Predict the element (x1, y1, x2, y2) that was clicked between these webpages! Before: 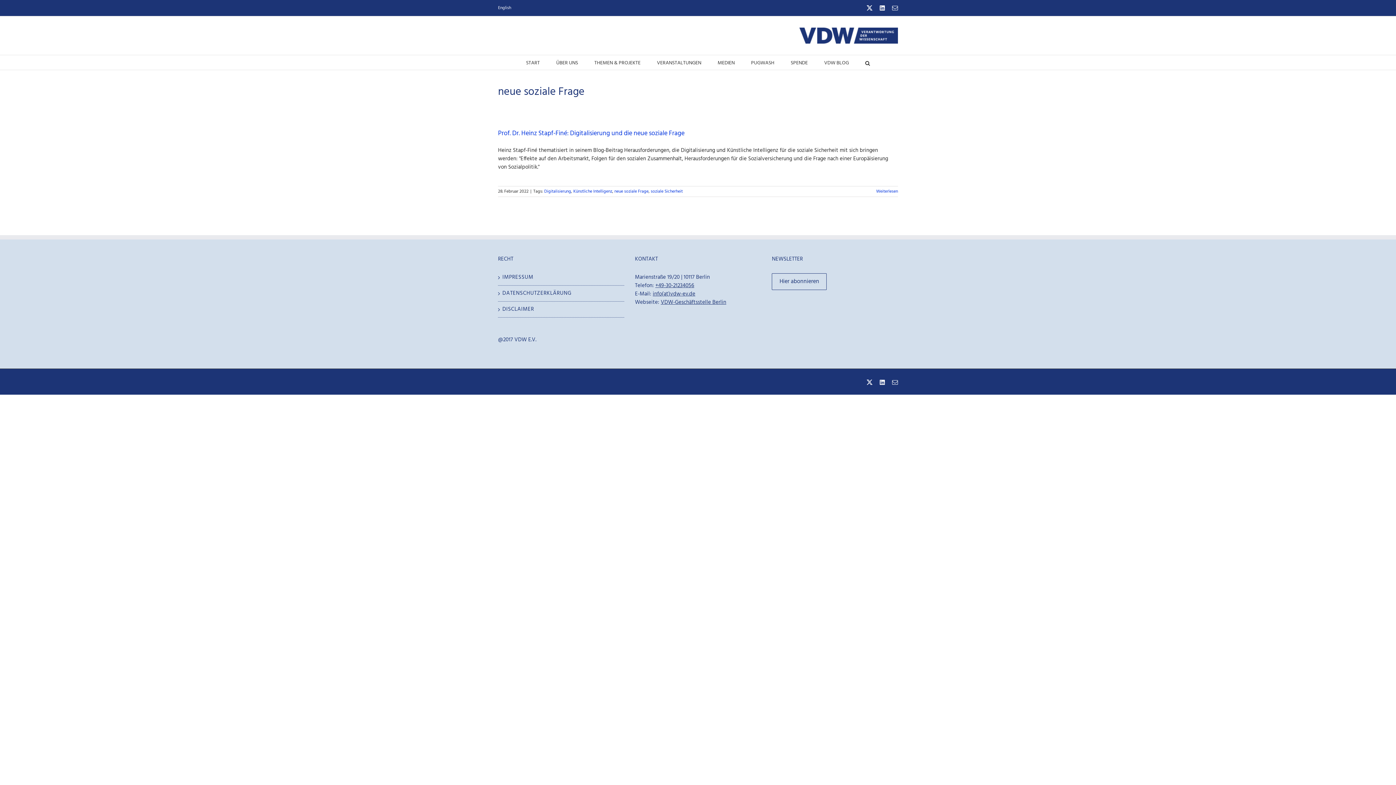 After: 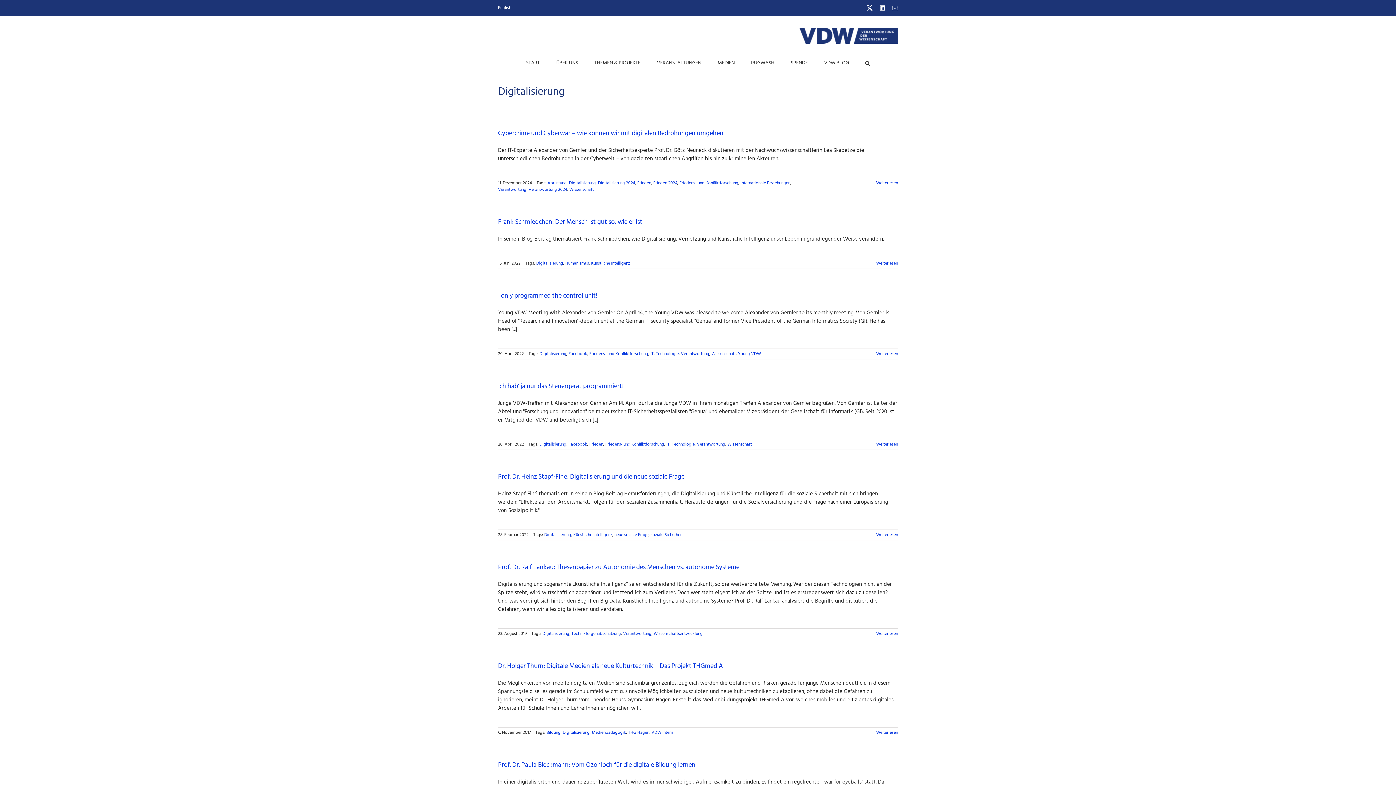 Action: label: Digitalisierung bbox: (544, 188, 571, 195)